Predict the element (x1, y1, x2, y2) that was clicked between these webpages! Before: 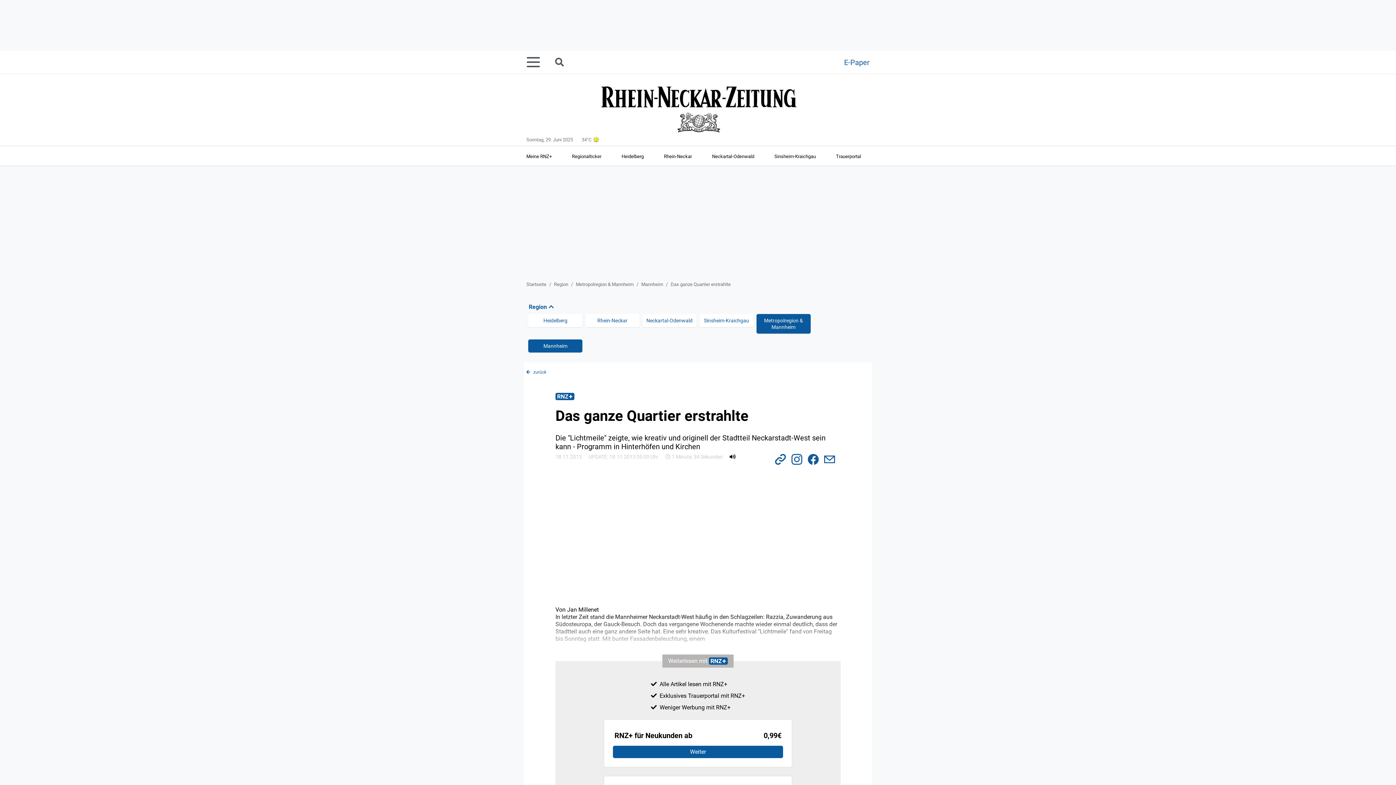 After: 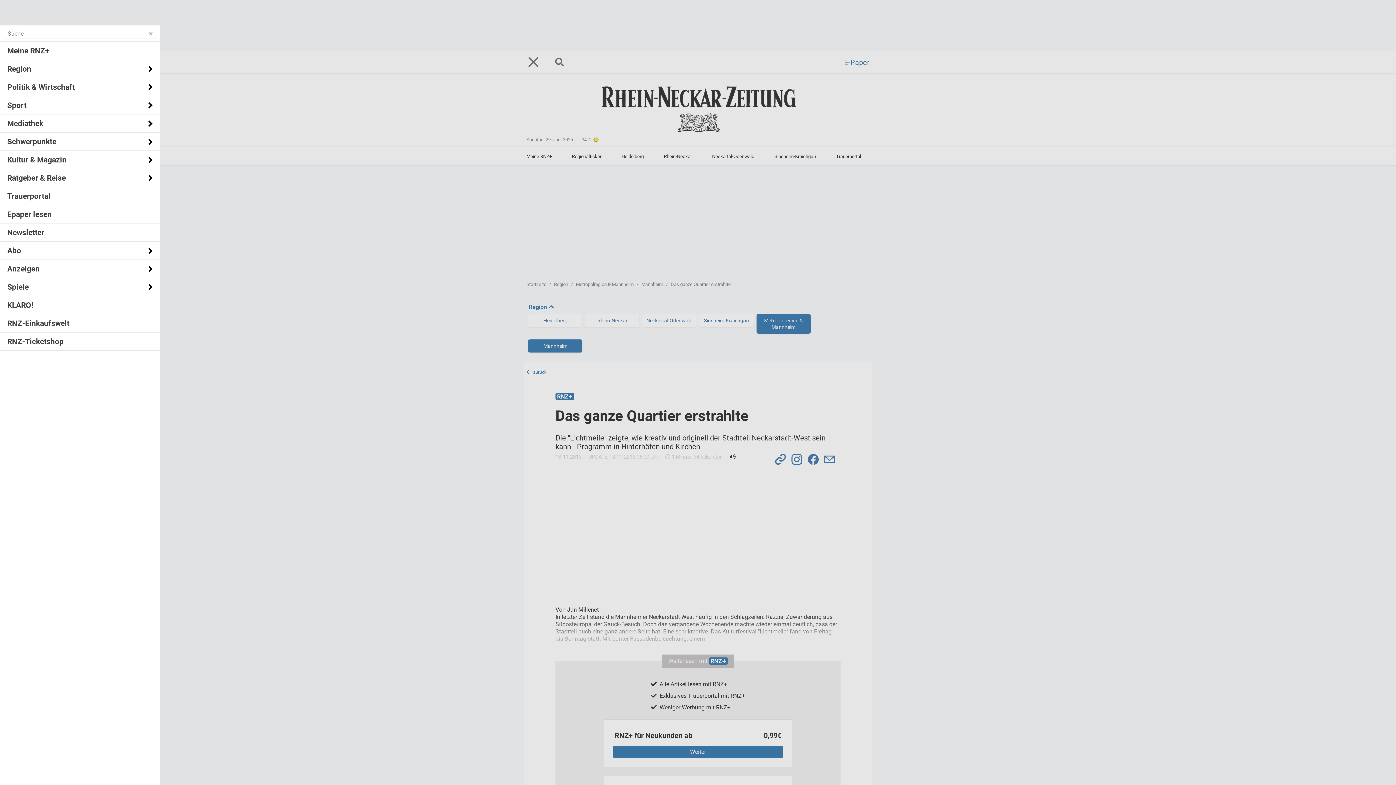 Action: bbox: (526, 51, 548, 73)